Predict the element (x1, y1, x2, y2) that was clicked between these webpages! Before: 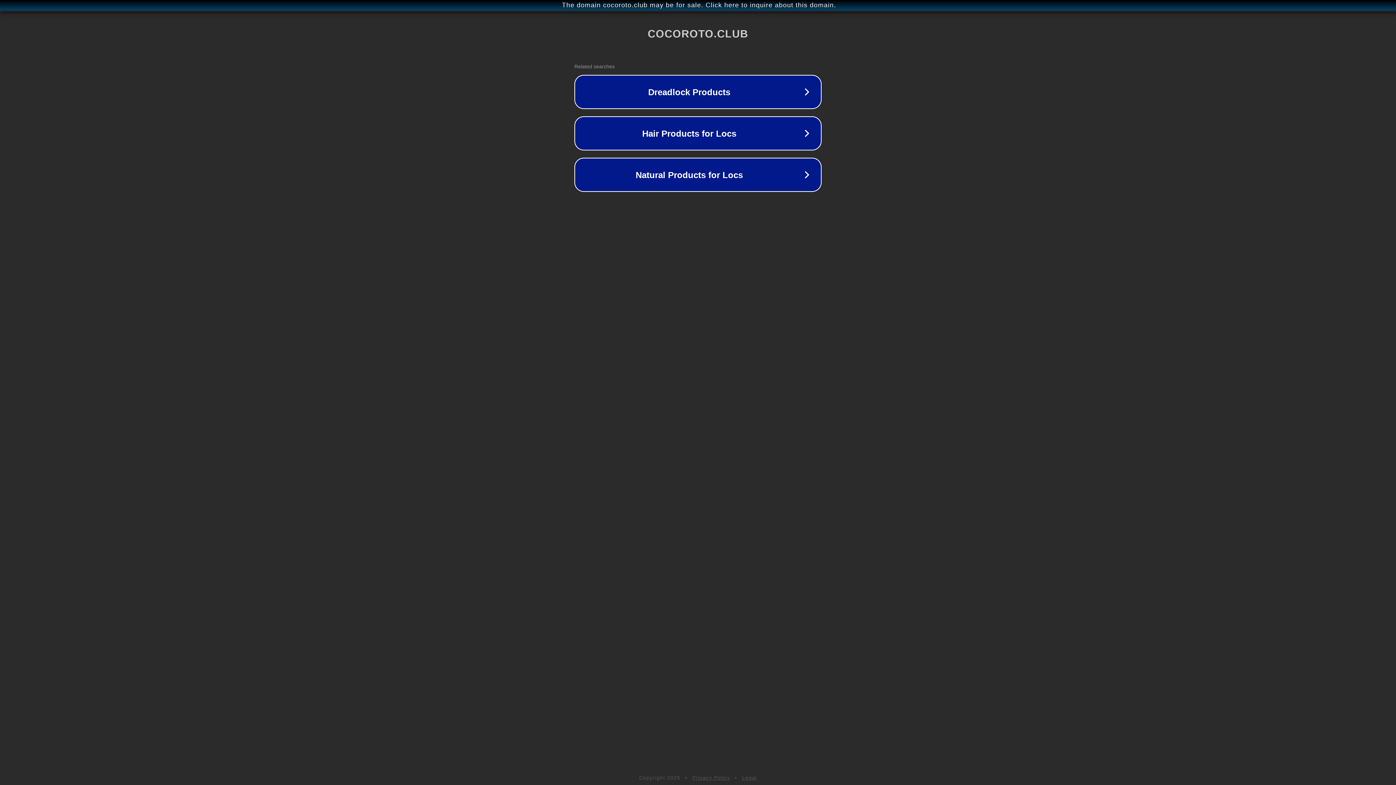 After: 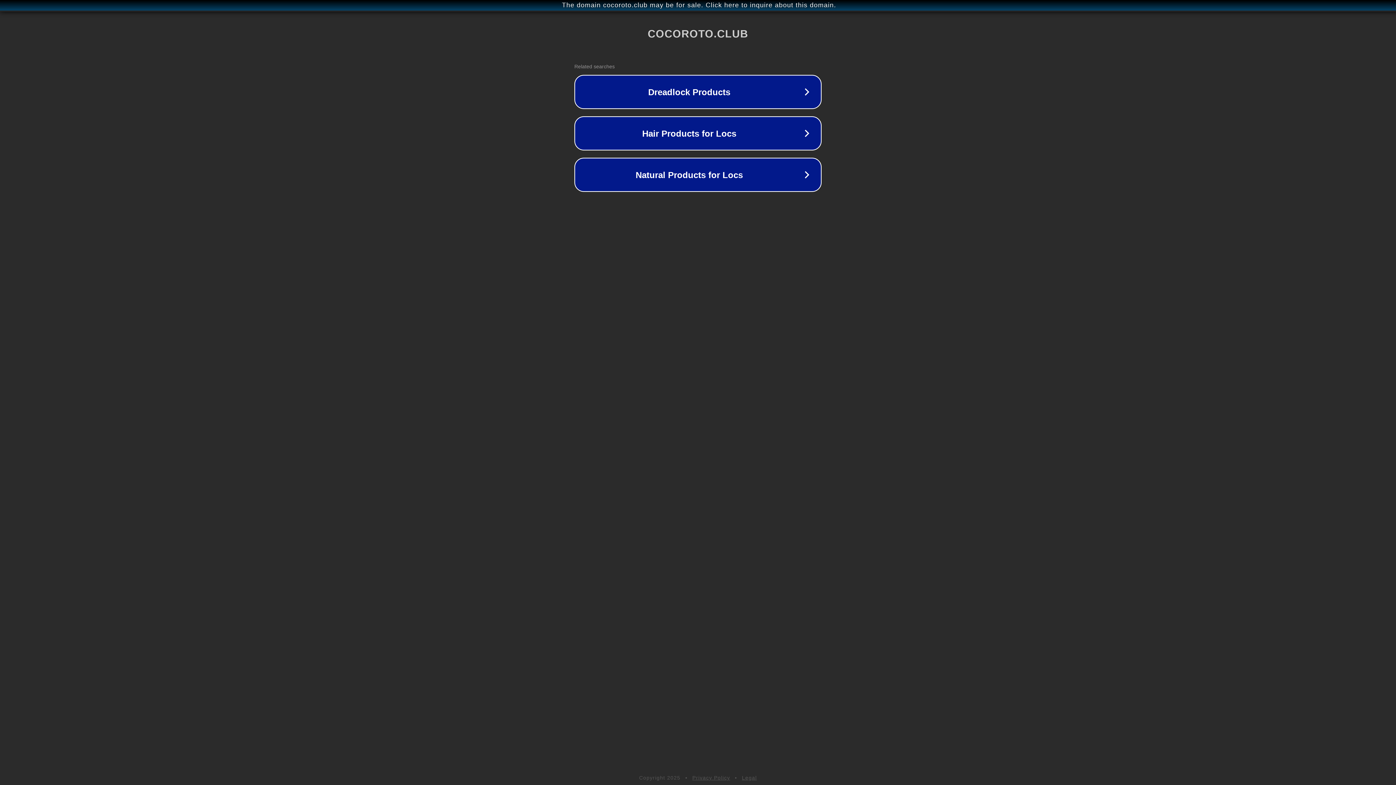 Action: label: Privacy Policy bbox: (692, 775, 730, 781)